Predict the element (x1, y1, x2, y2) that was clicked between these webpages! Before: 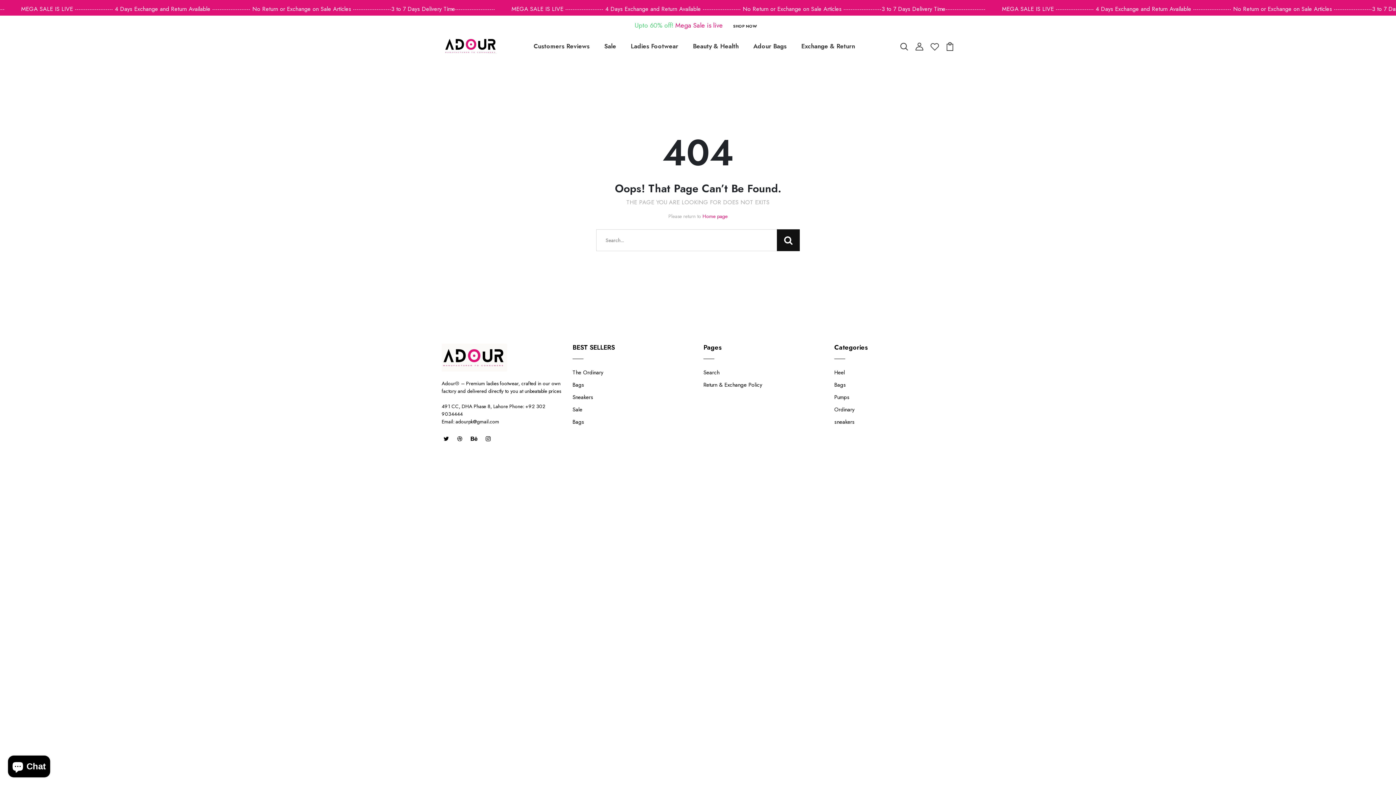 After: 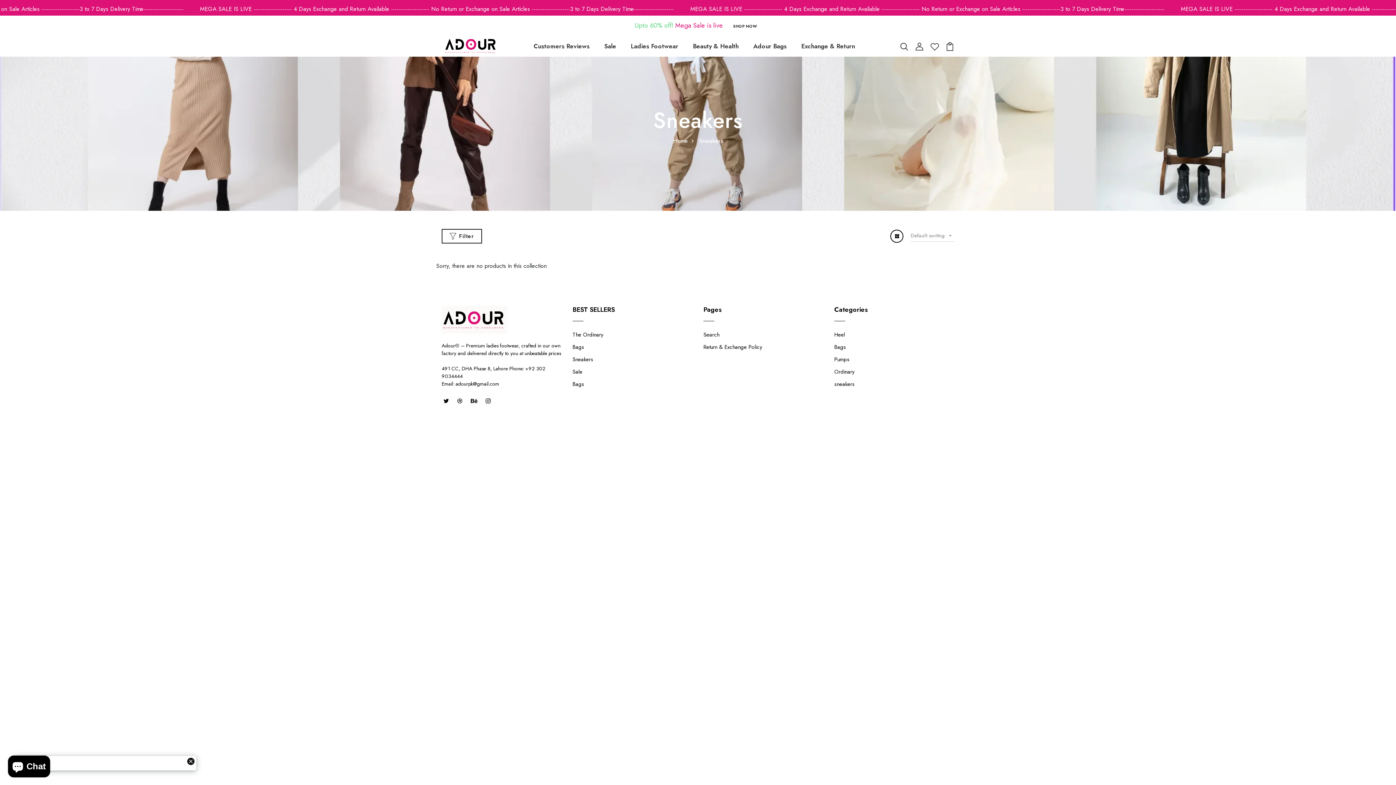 Action: label: Sneakers bbox: (572, 393, 593, 401)